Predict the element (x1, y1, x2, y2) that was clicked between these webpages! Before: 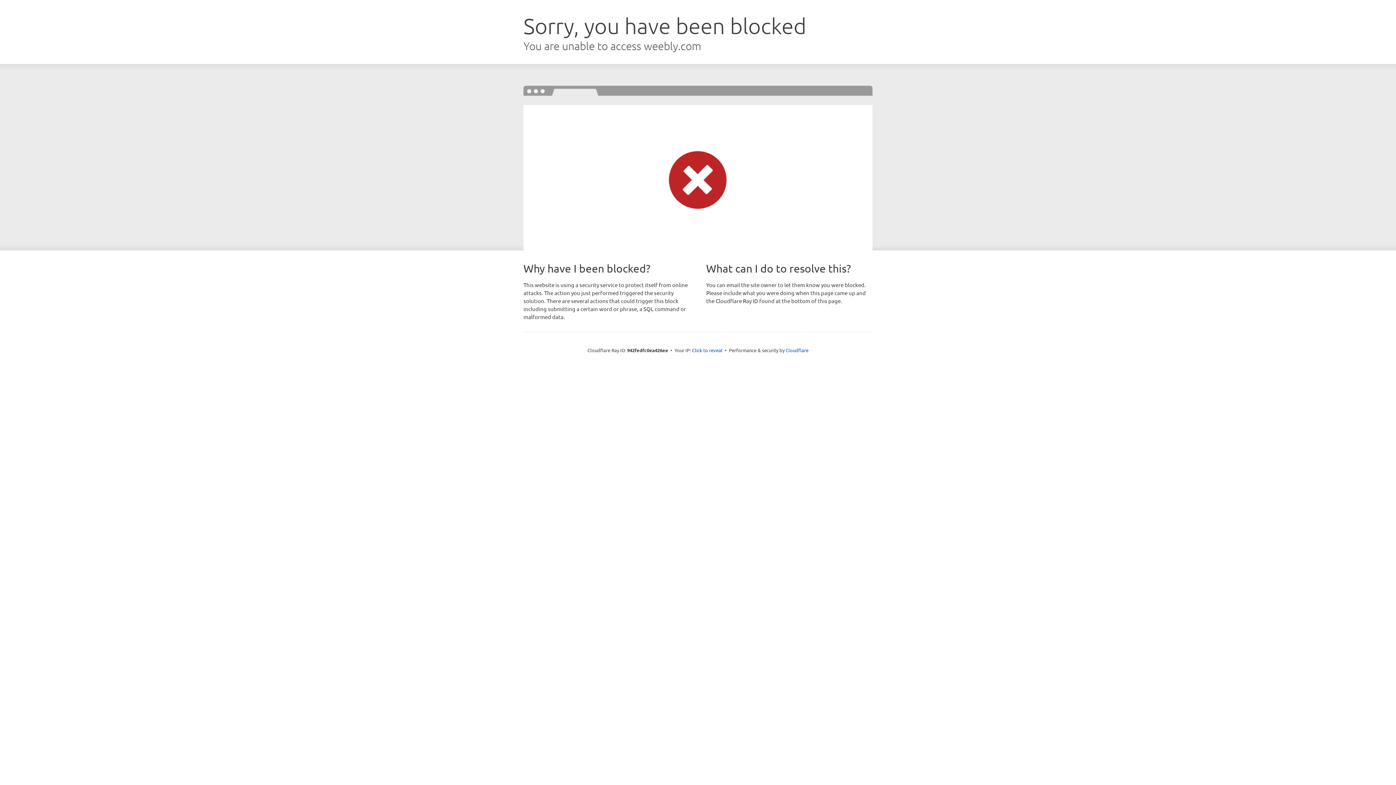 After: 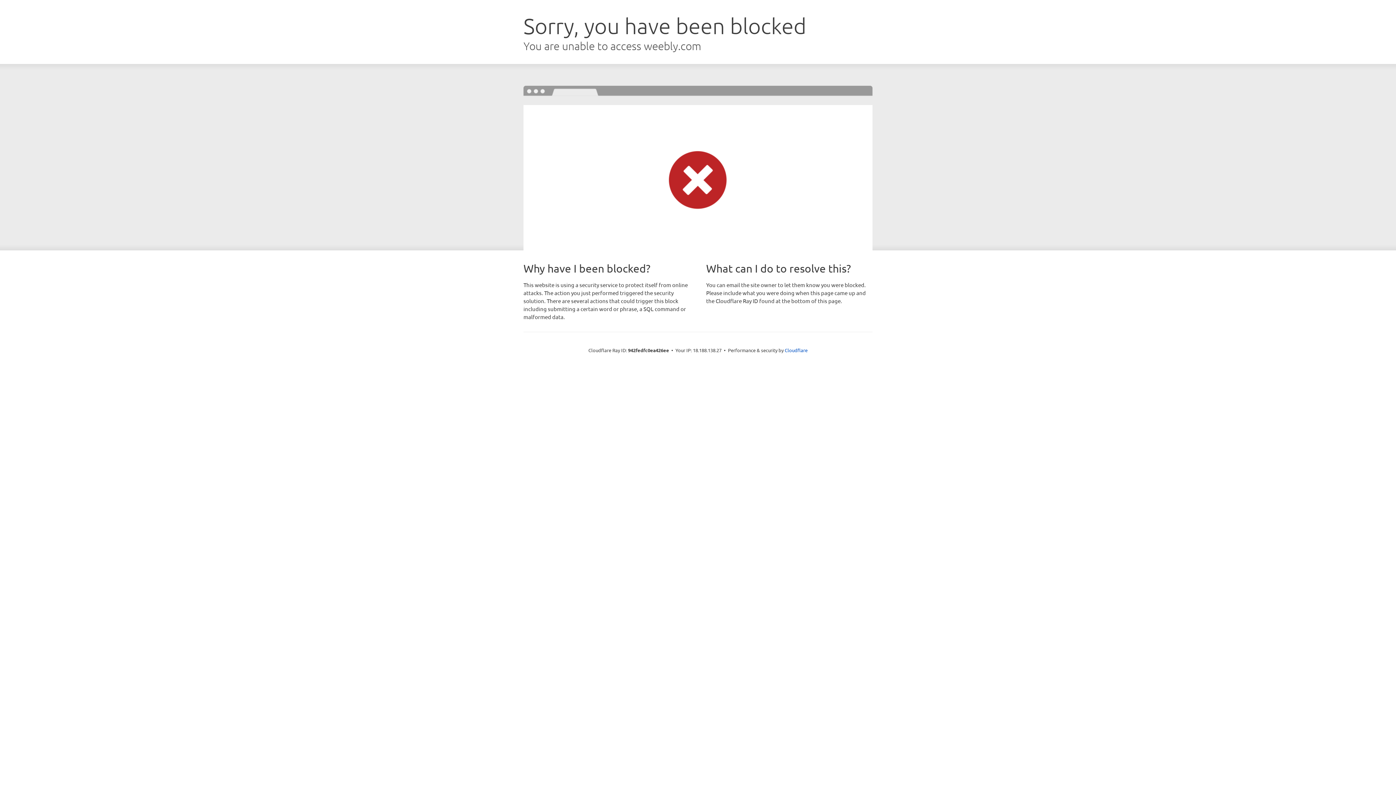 Action: bbox: (692, 346, 722, 353) label: Click to reveal